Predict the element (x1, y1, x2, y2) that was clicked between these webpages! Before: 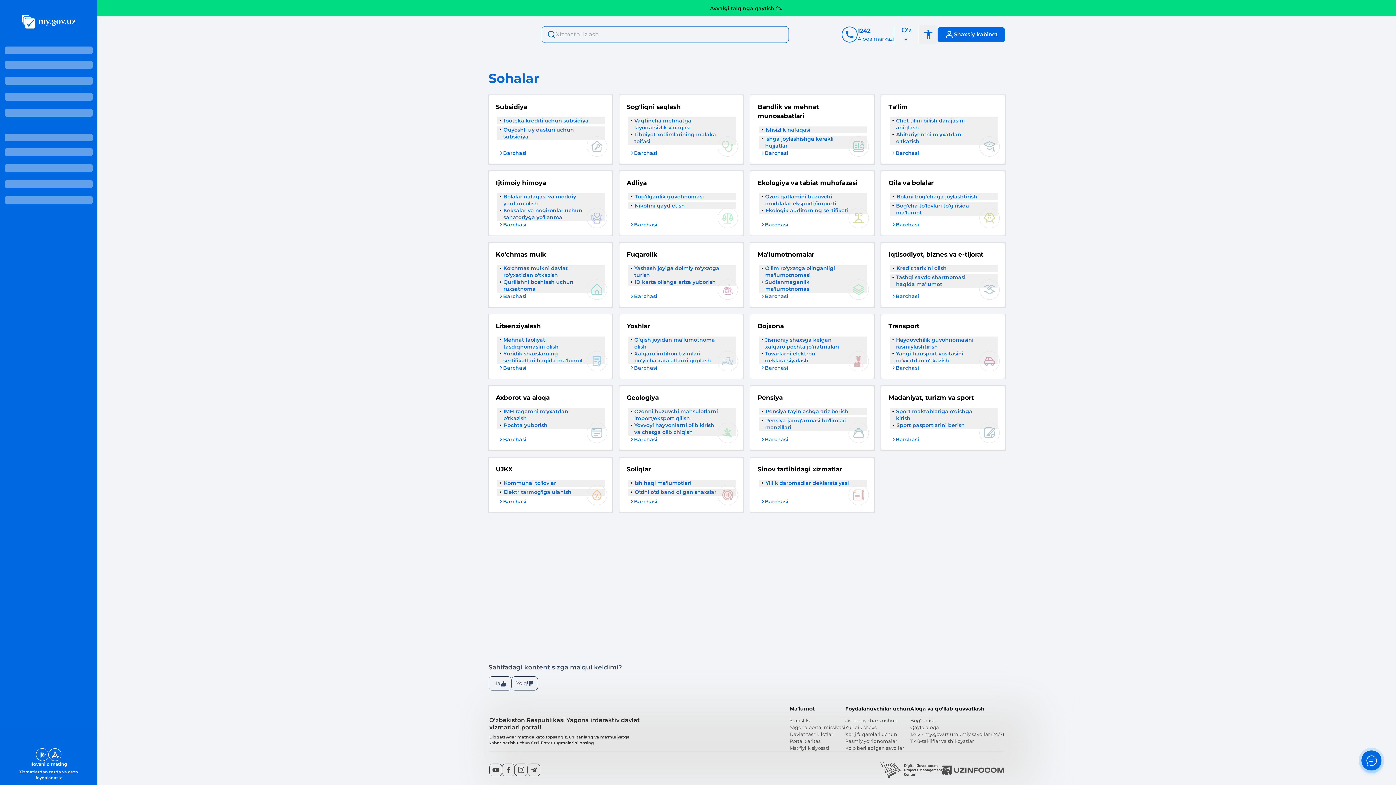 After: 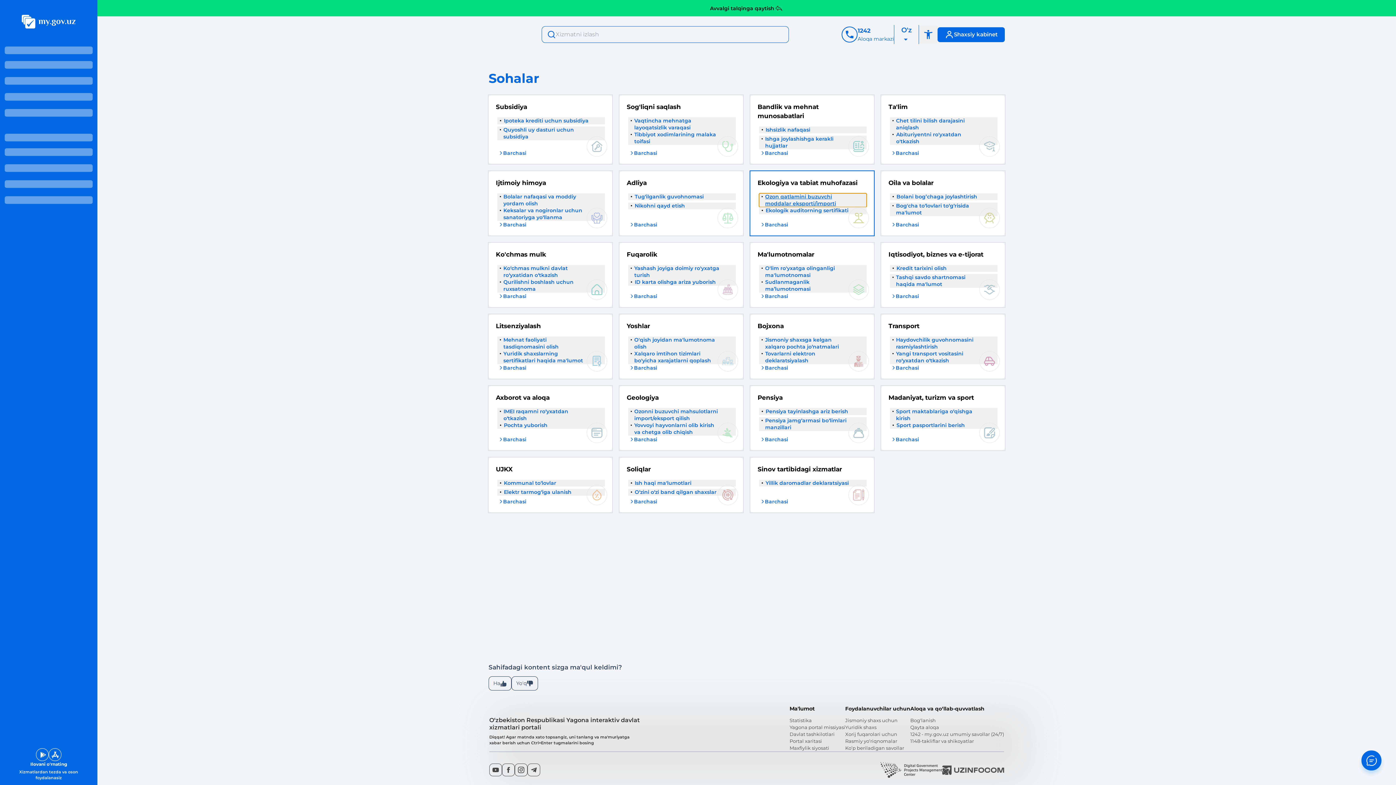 Action: label: Ozon qatlamini buzuvchi moddalar eksporti/importi bbox: (759, 193, 866, 207)